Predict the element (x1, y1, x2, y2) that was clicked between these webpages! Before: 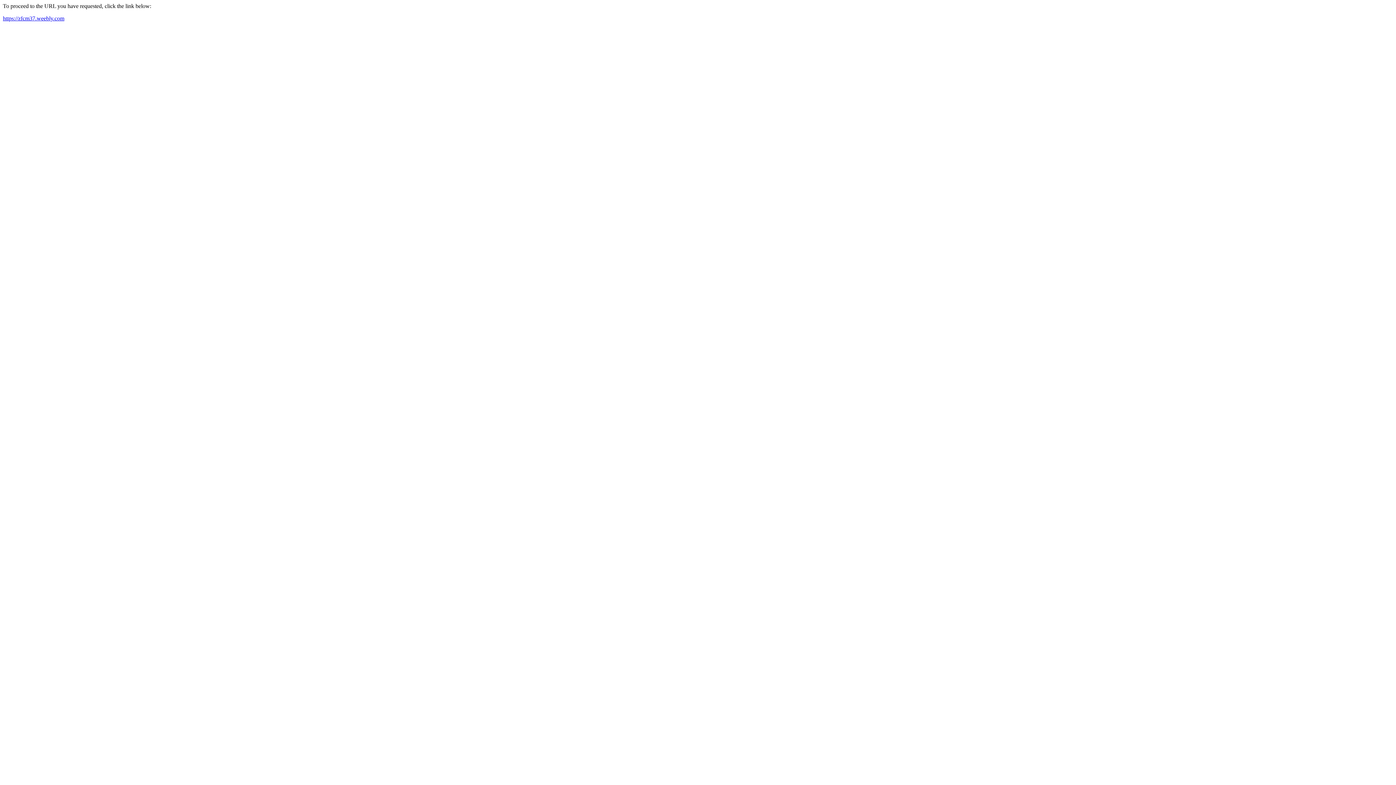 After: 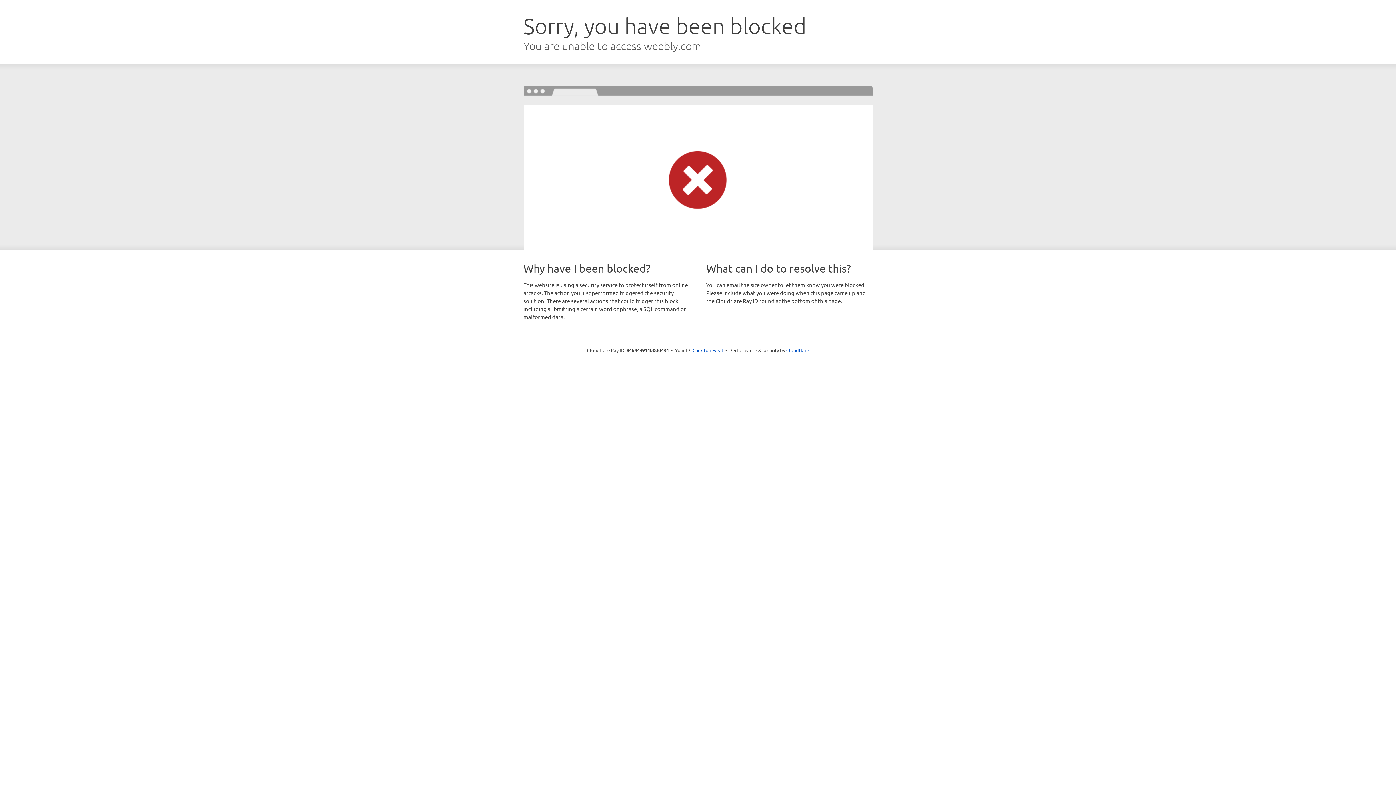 Action: label: https://zfcm37.weebly.com bbox: (2, 15, 64, 21)